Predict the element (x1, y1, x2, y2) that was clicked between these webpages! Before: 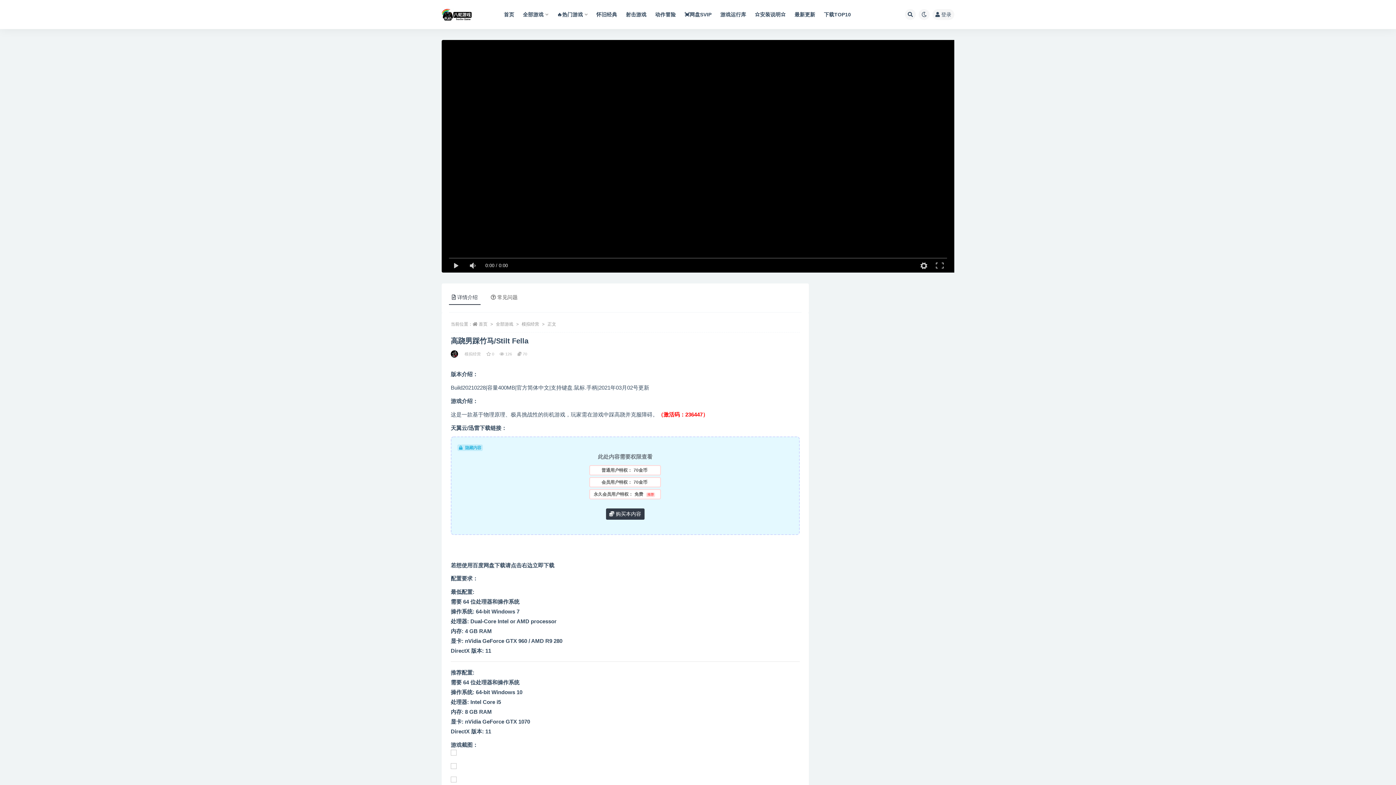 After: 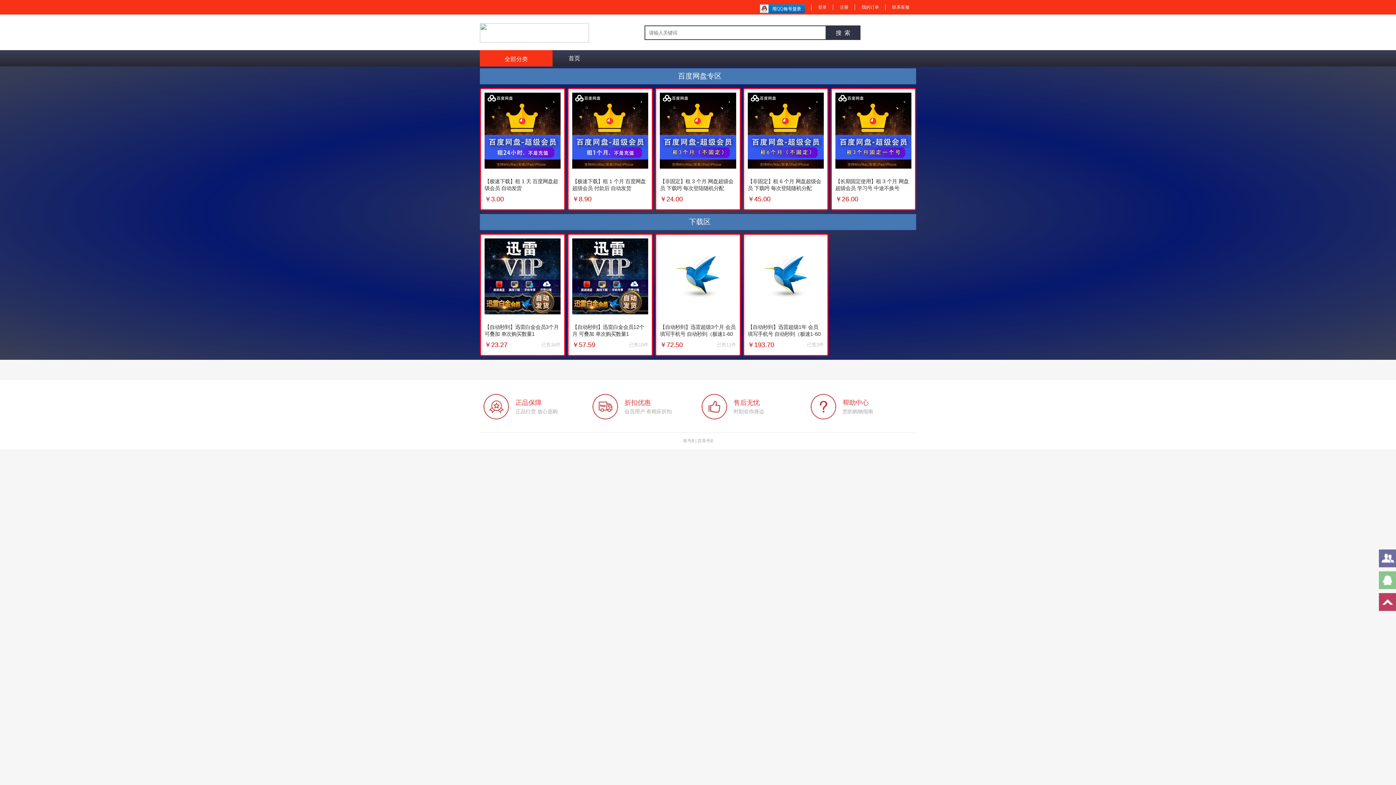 Action: bbox: (684, 0, 711, 29) label: 💓网盘SVIP